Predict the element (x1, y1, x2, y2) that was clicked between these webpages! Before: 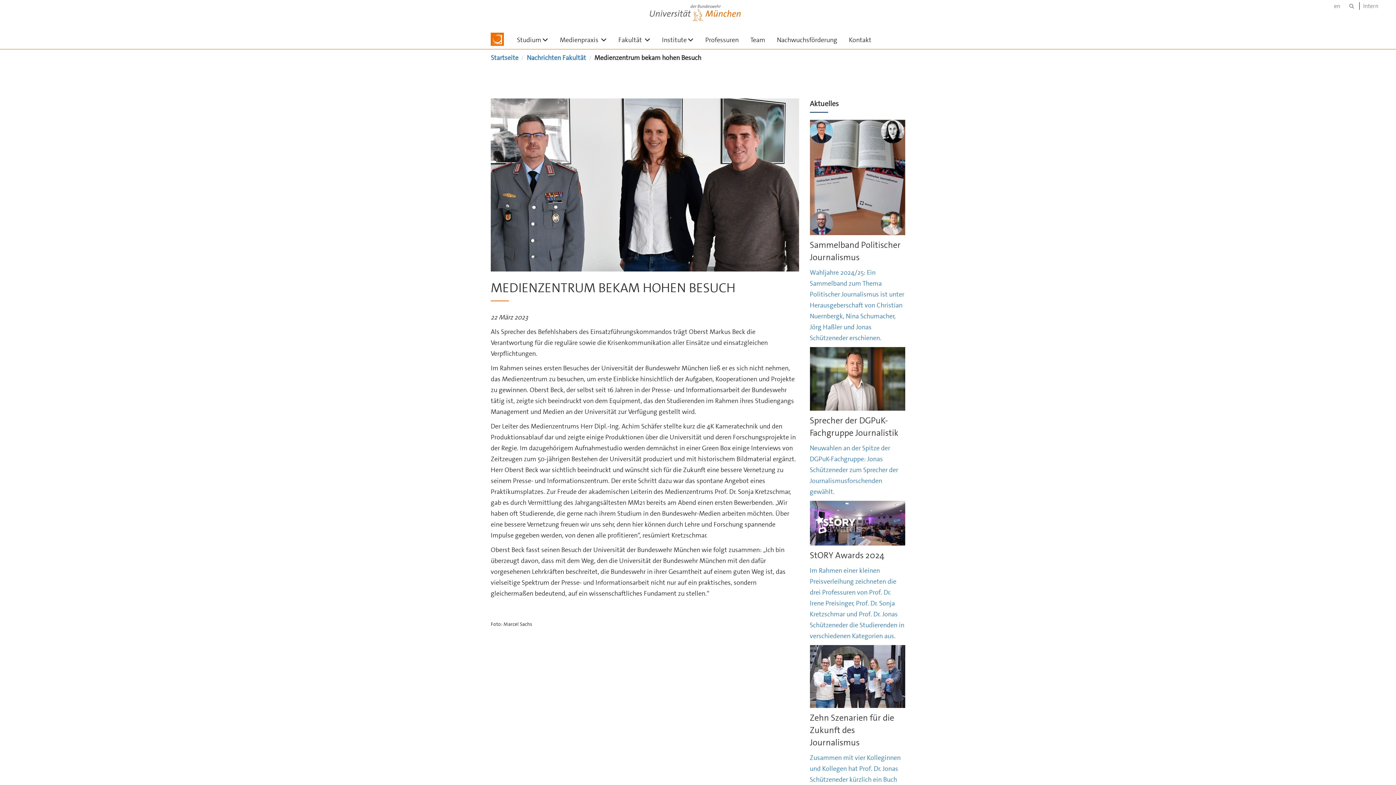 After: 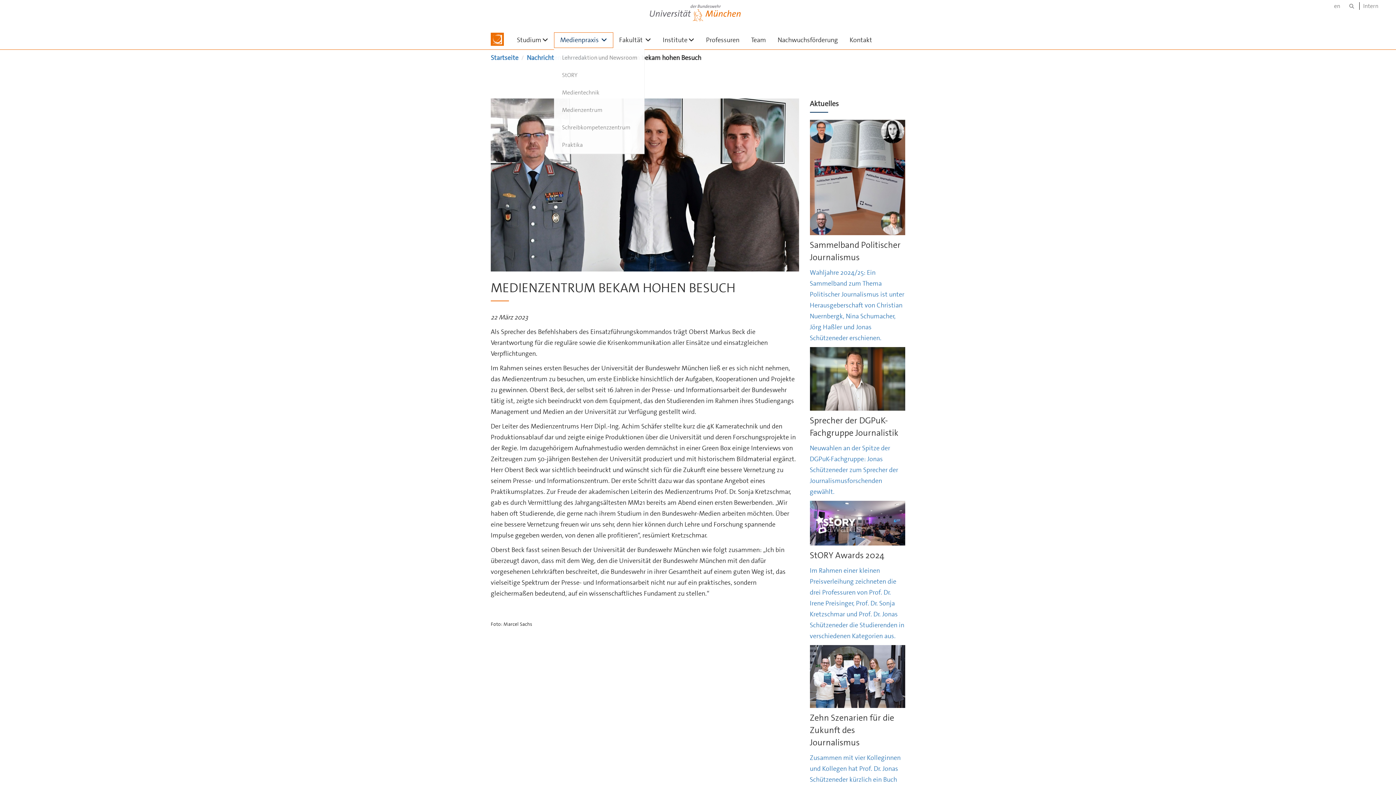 Action: label: Medienpraxis  bbox: (554, 32, 612, 47)